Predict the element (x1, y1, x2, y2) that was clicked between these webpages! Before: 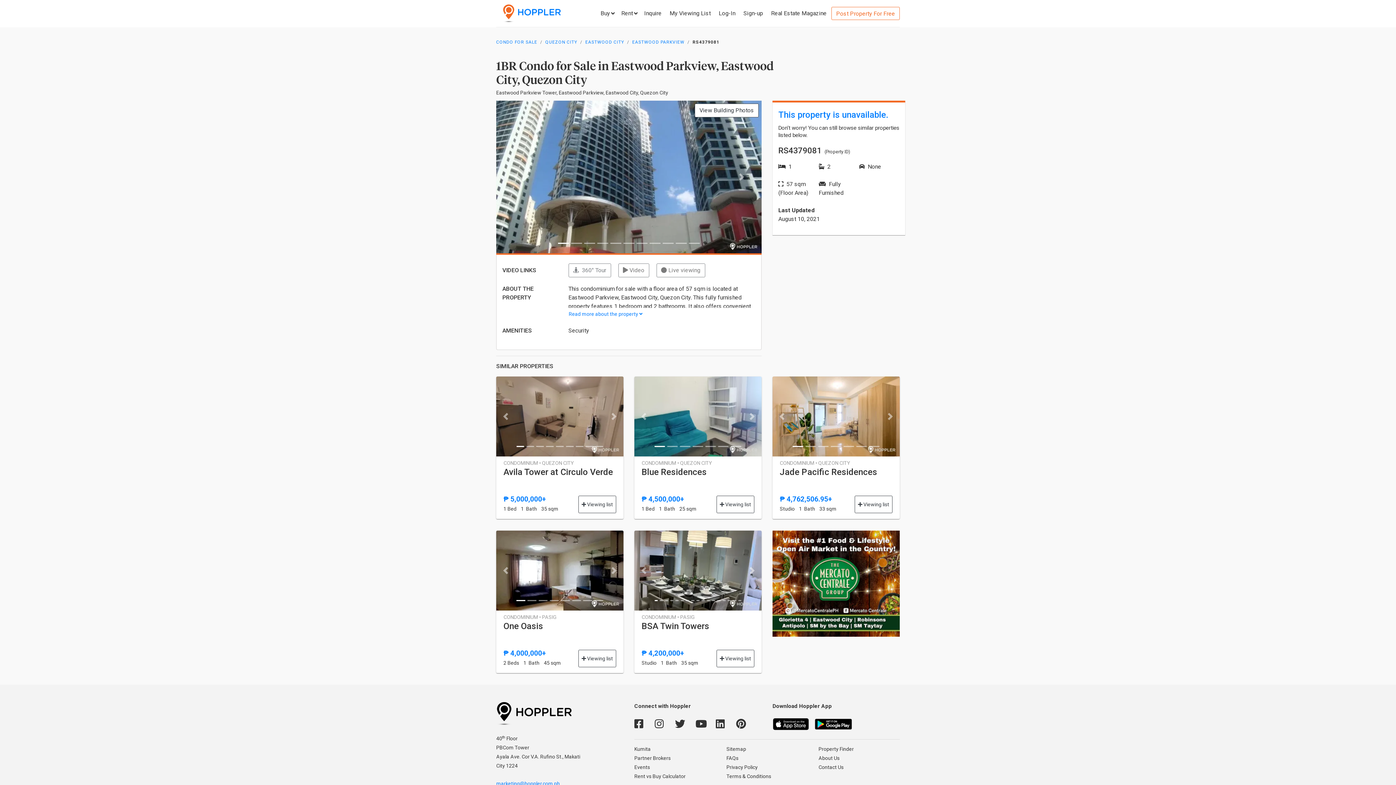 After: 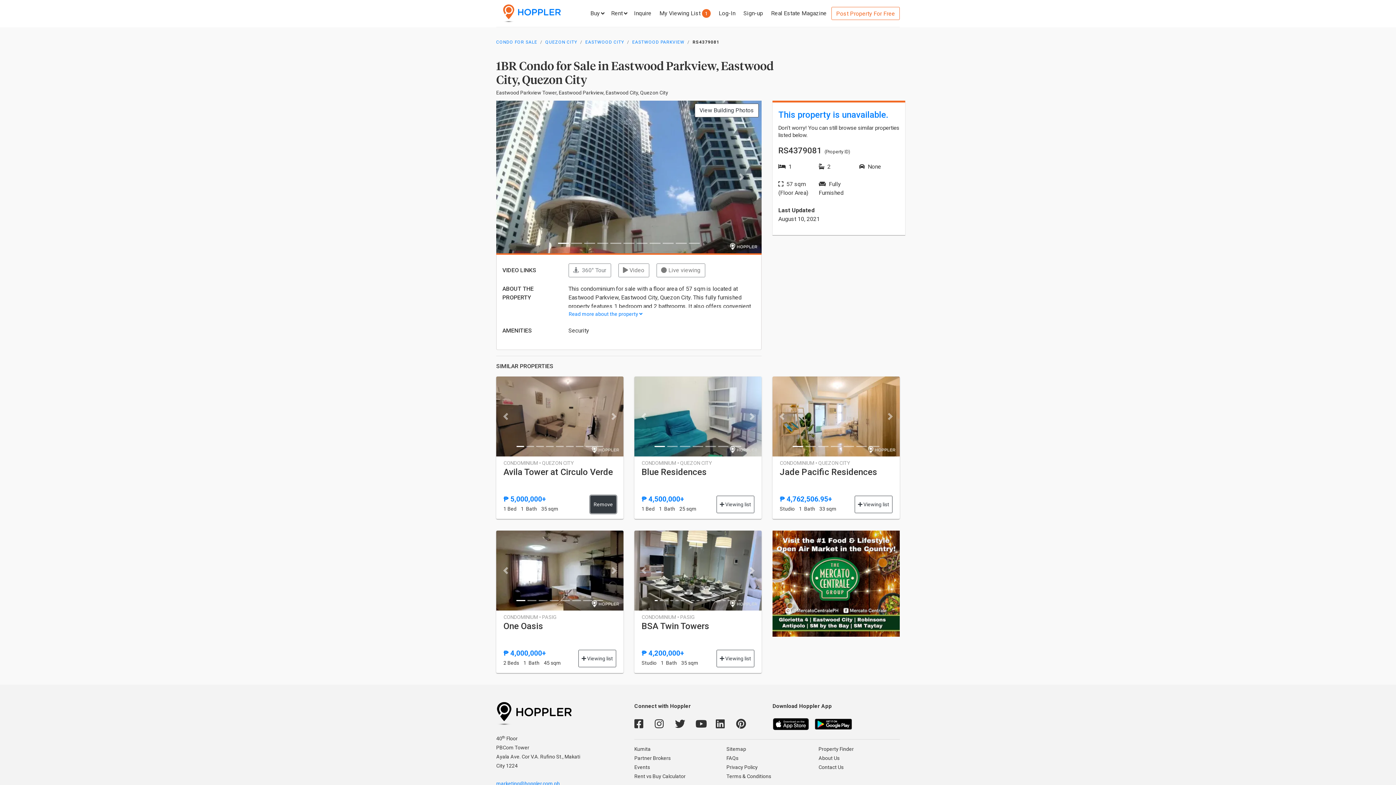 Action: label:  Viewing list bbox: (578, 496, 616, 513)